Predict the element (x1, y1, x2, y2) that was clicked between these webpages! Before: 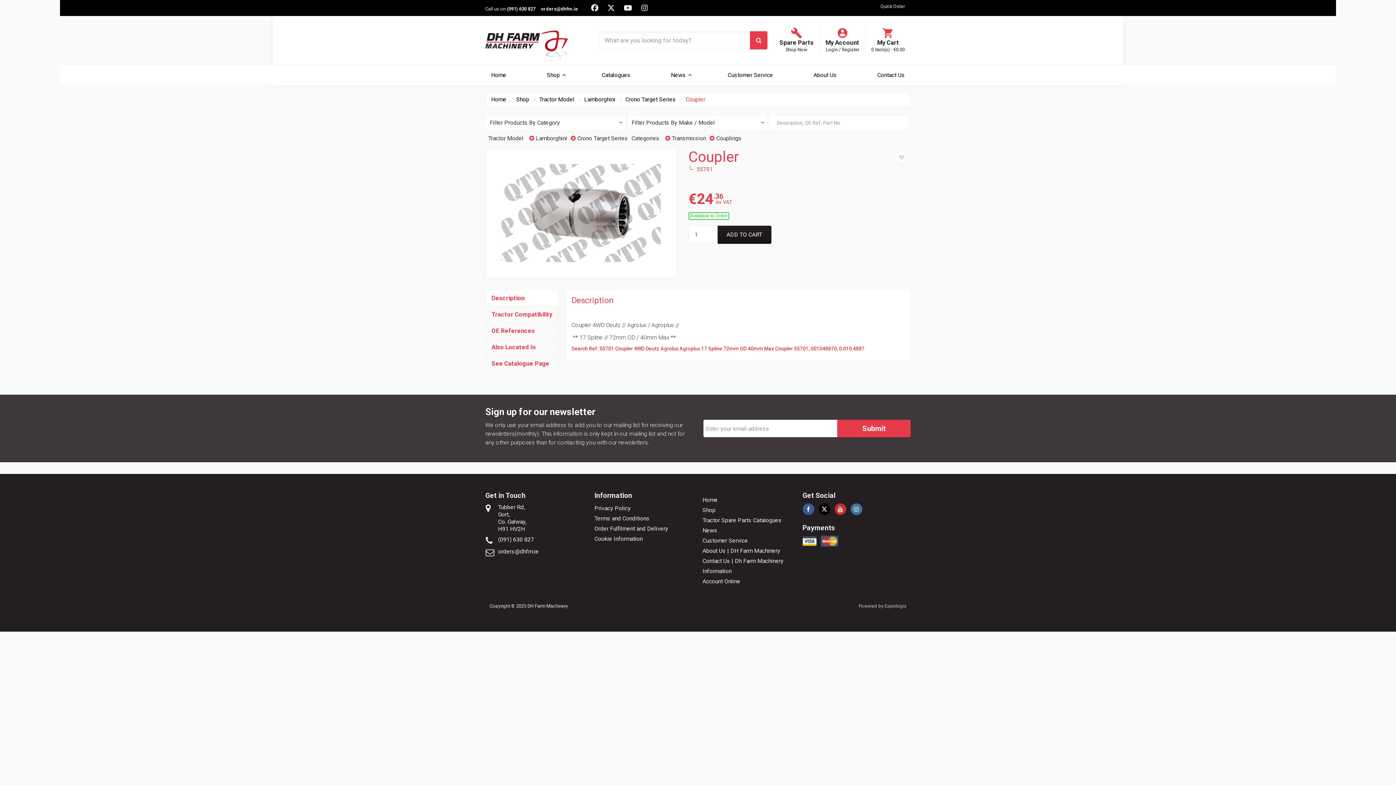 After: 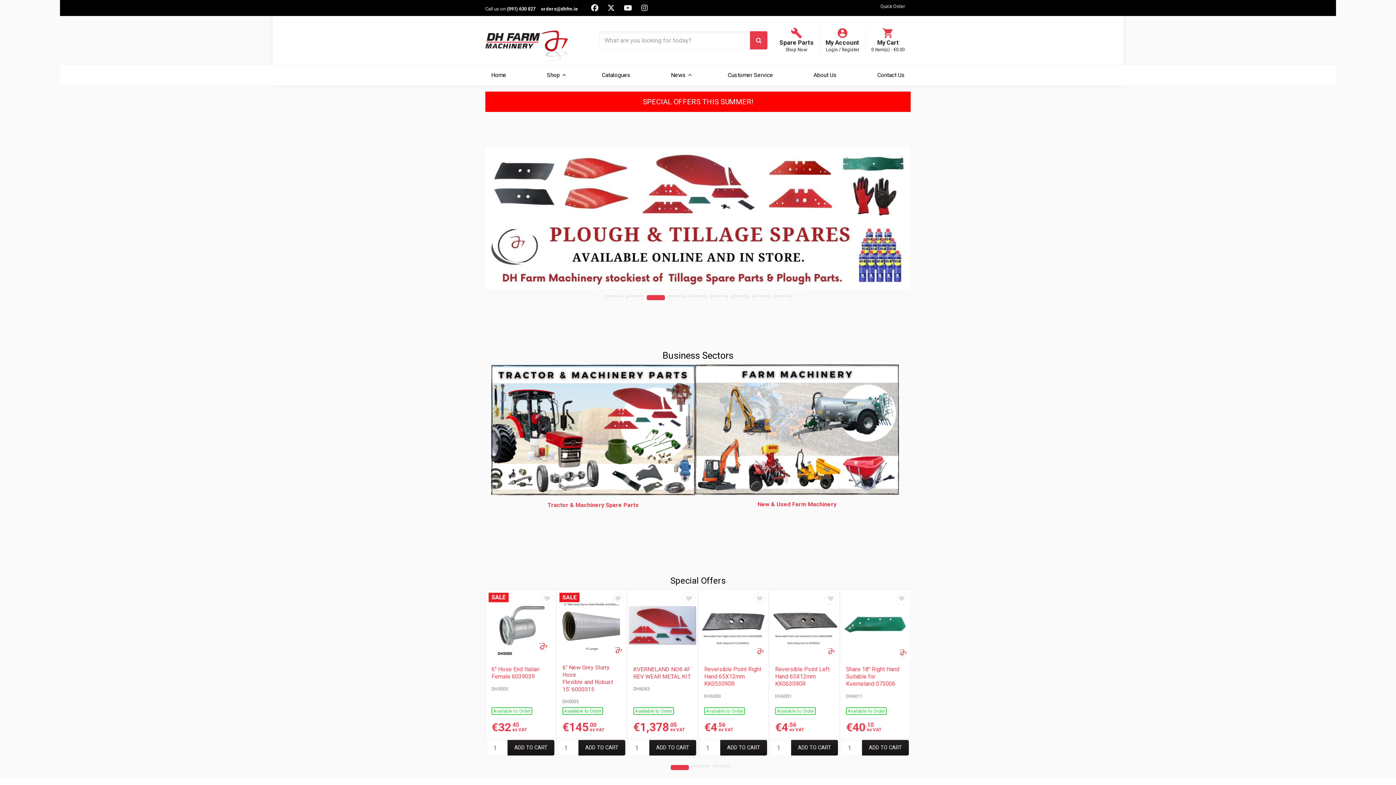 Action: bbox: (702, 496, 717, 503) label: Home